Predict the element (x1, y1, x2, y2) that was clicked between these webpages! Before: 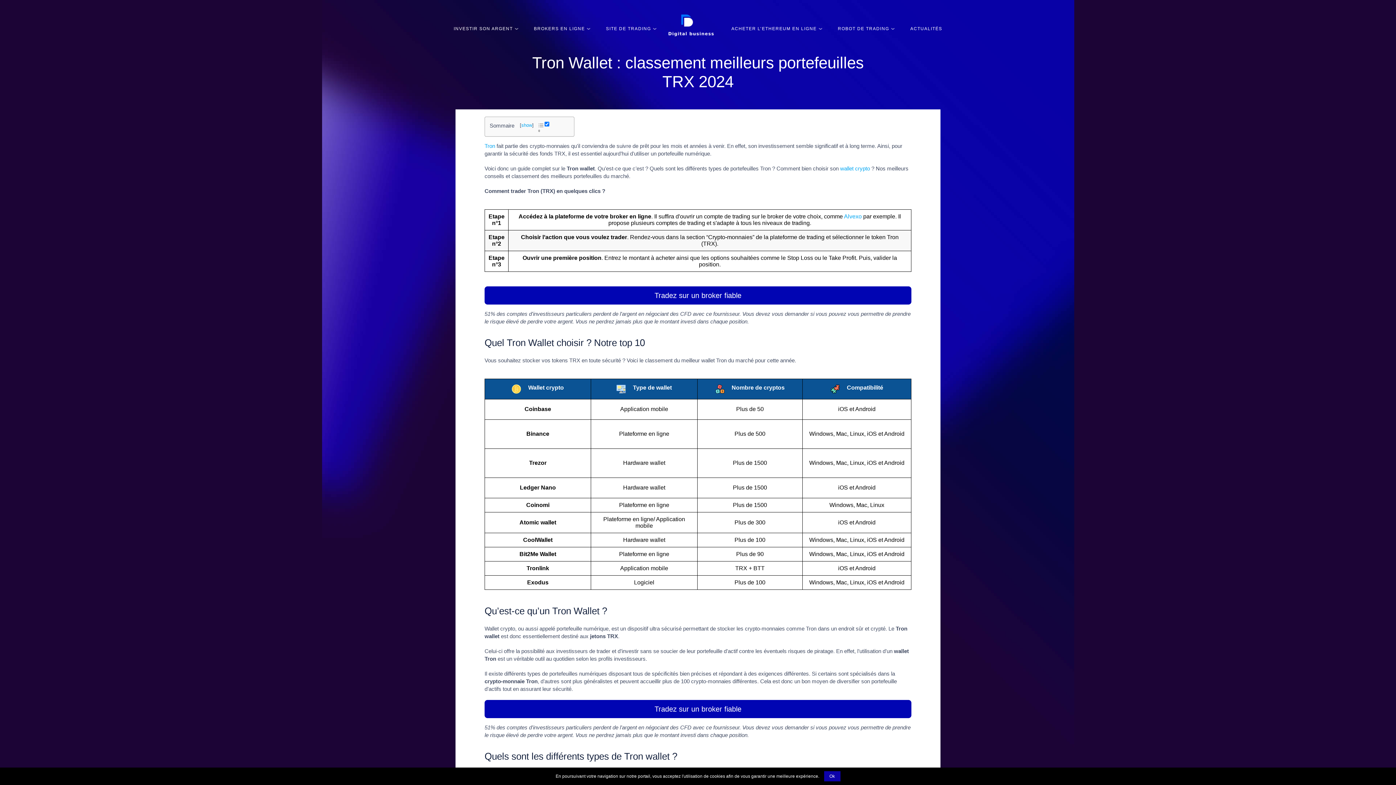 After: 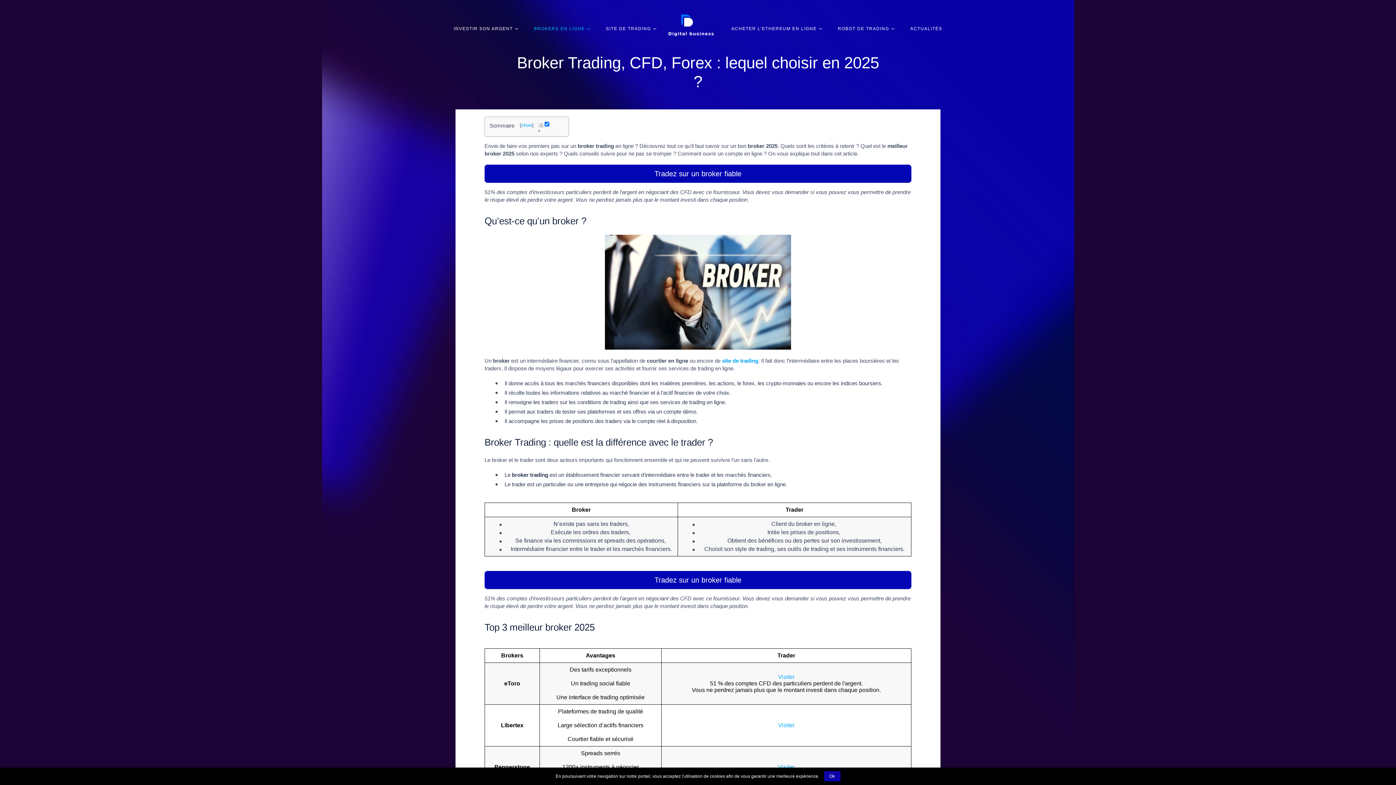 Action: label: BROKERS EN LIGNE bbox: (528, 21, 590, 36)